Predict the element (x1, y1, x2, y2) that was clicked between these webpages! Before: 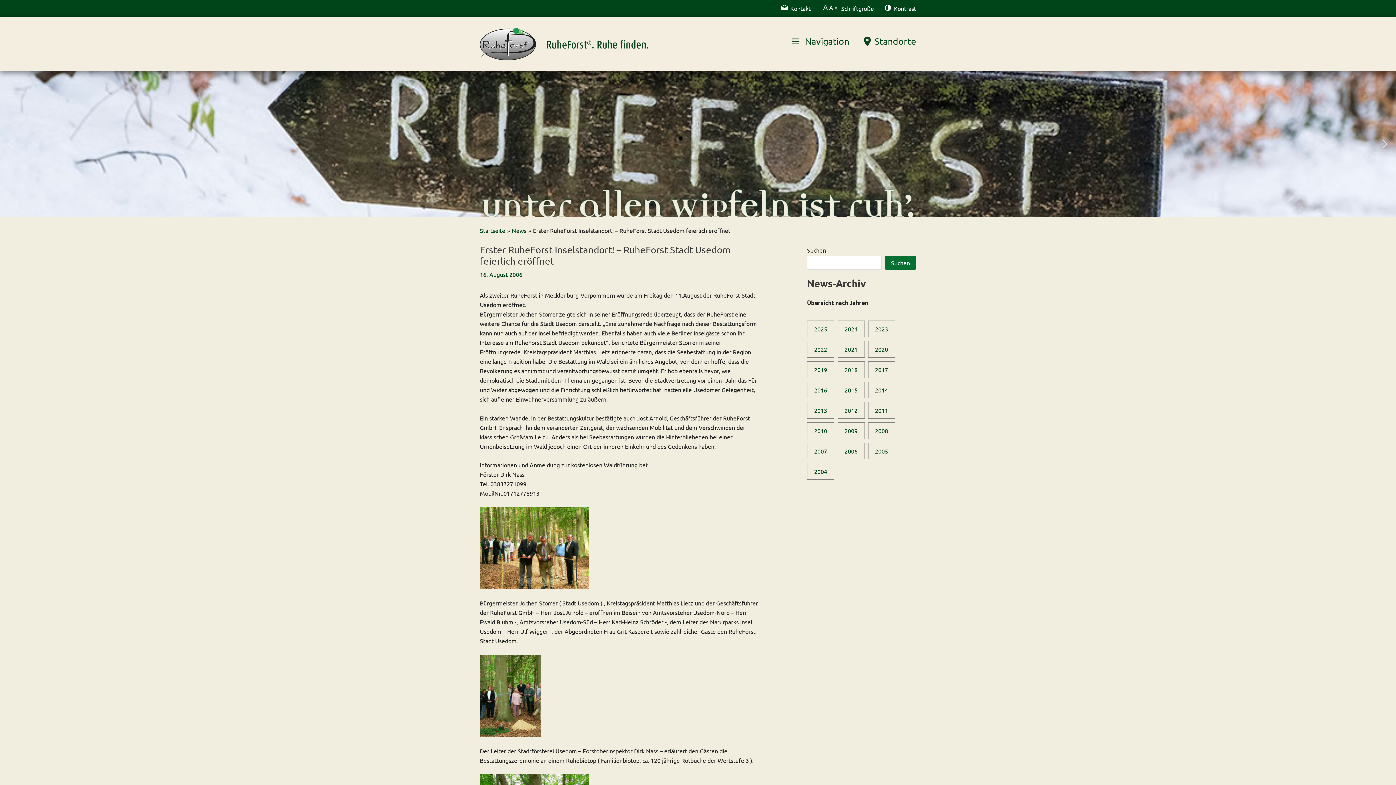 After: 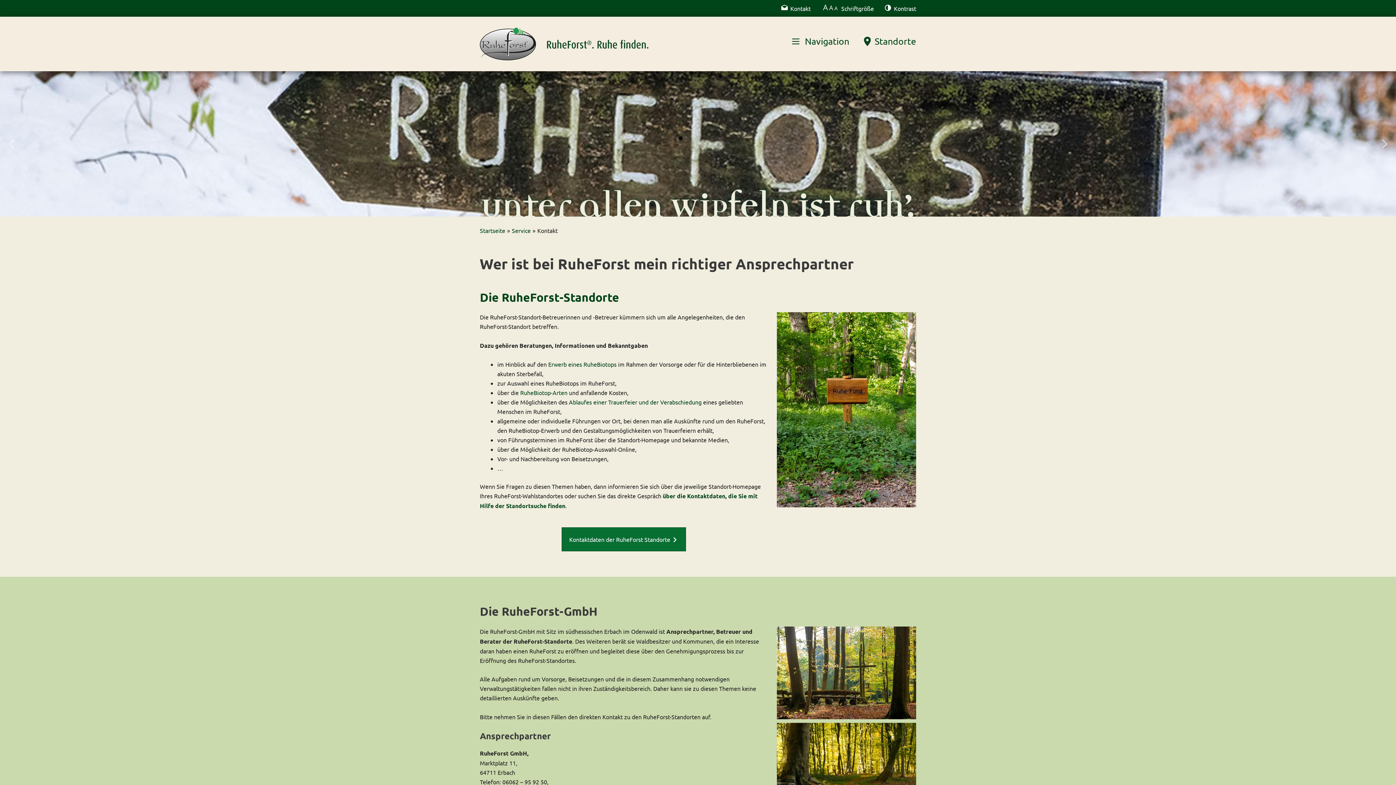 Action: bbox: (770, 4, 810, 12) label: Kontakt